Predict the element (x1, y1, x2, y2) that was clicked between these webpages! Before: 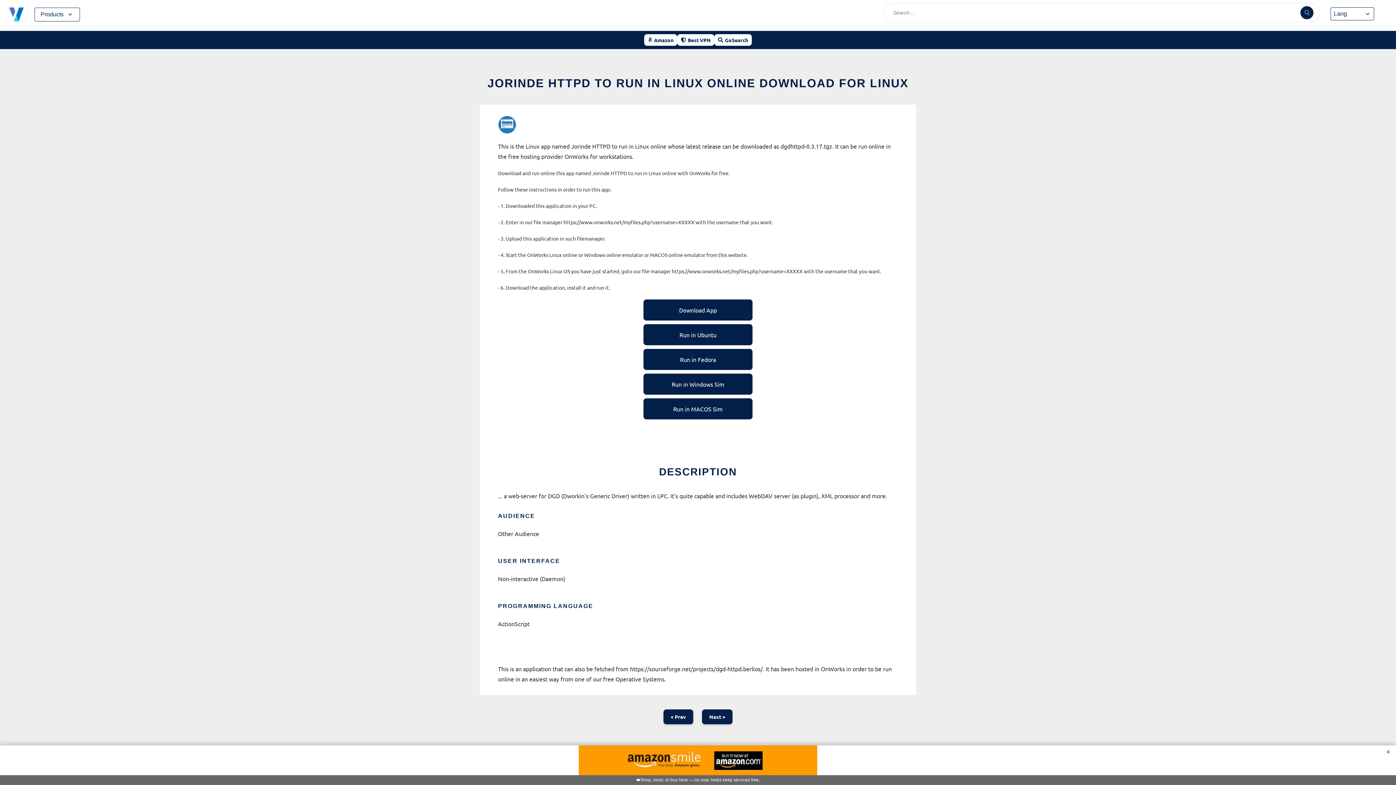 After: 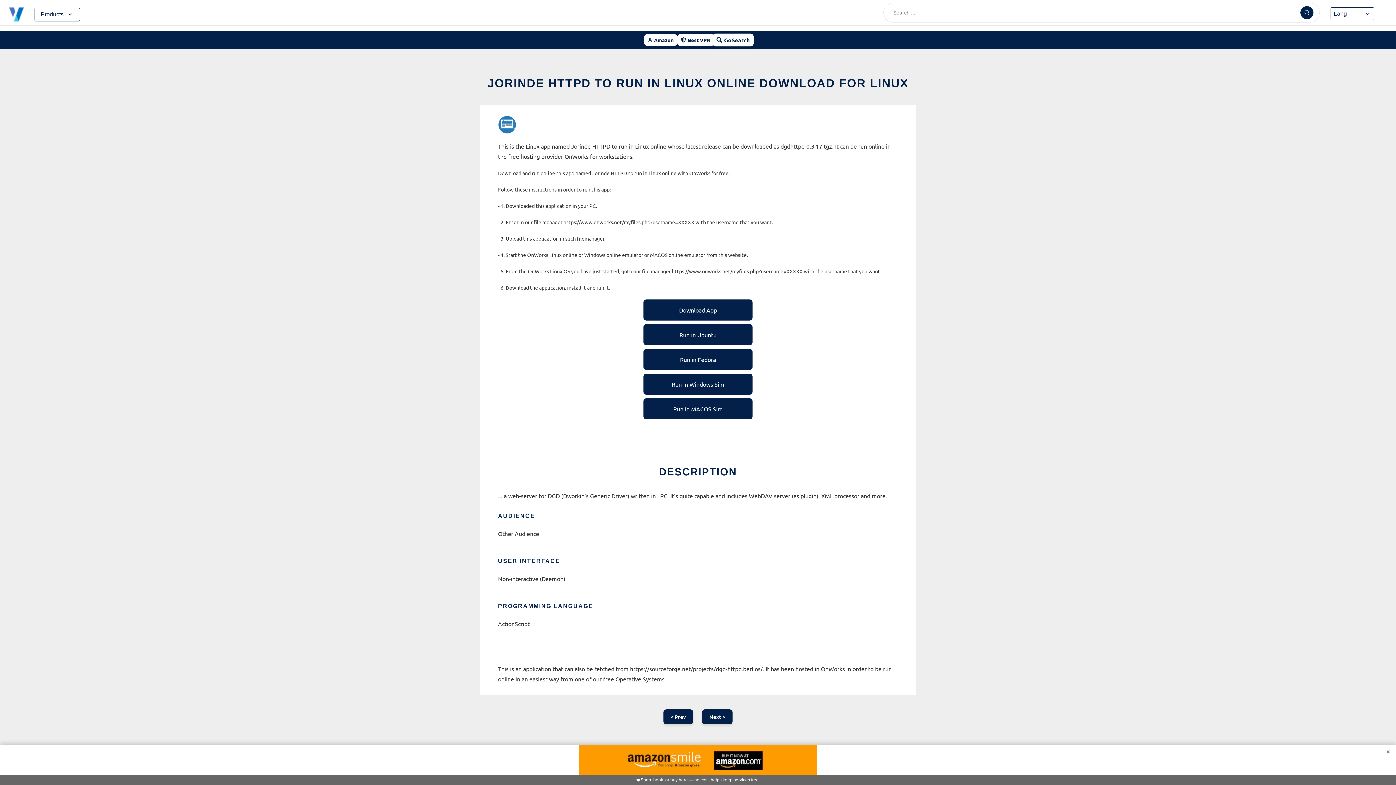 Action: label: GoSearch bbox: (714, 34, 752, 45)